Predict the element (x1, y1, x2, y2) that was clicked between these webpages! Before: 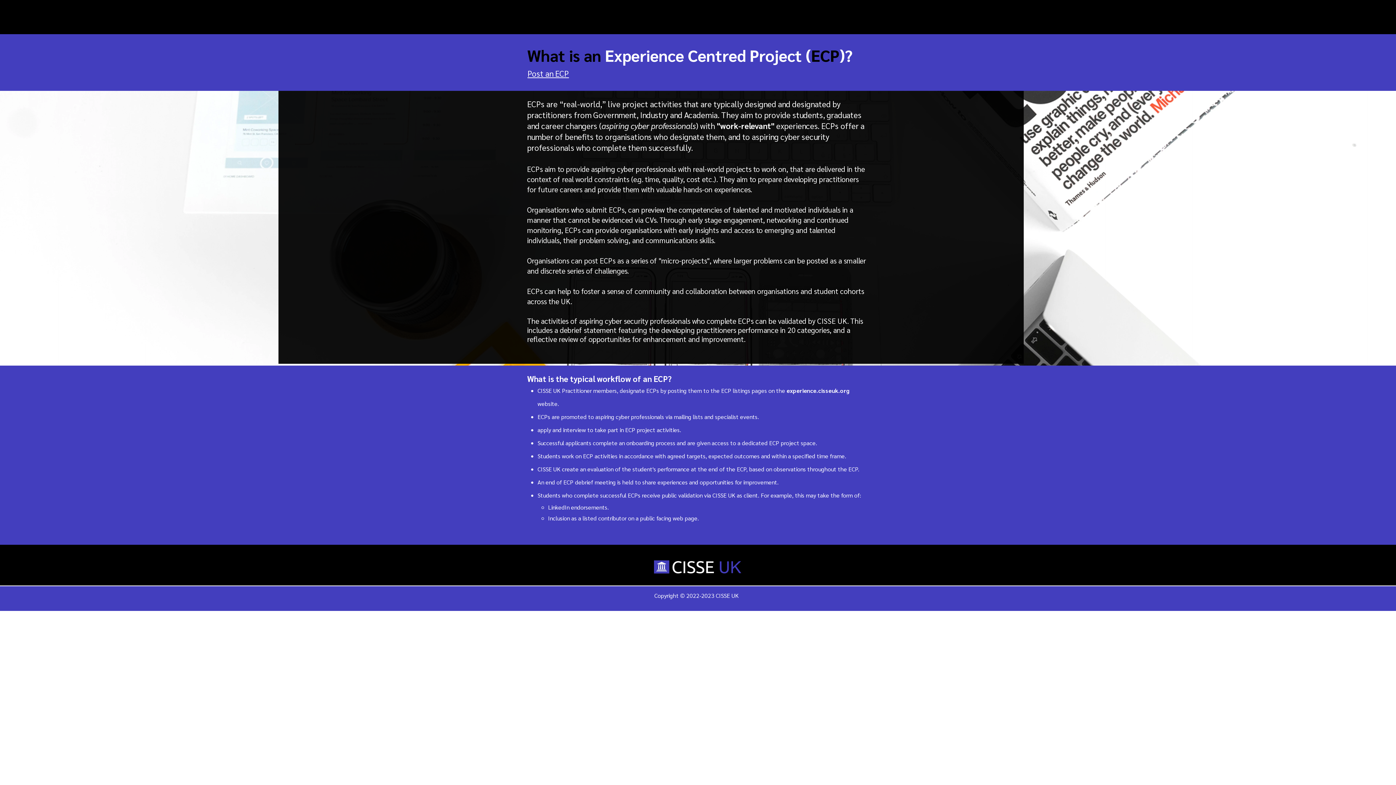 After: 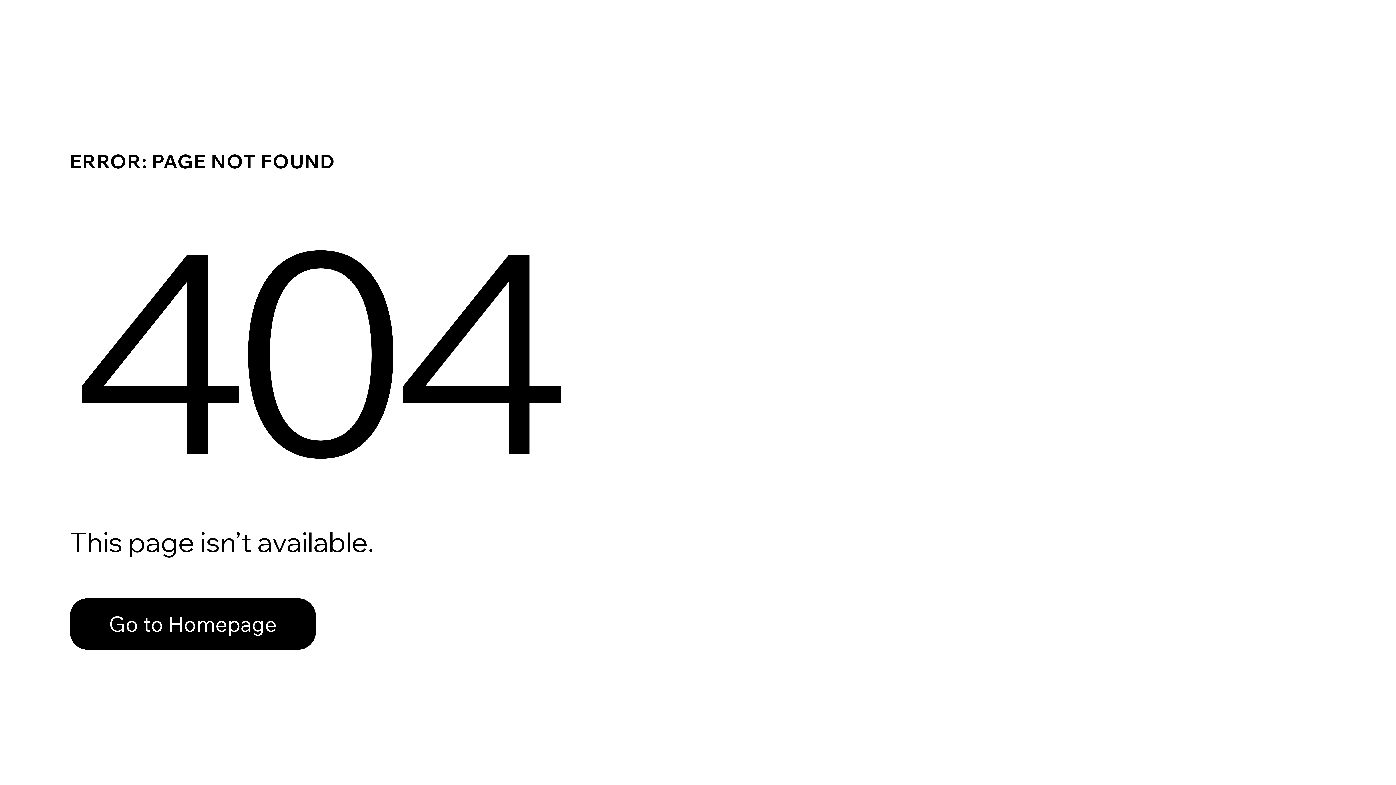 Action: label: Post an ECP bbox: (527, 68, 569, 78)